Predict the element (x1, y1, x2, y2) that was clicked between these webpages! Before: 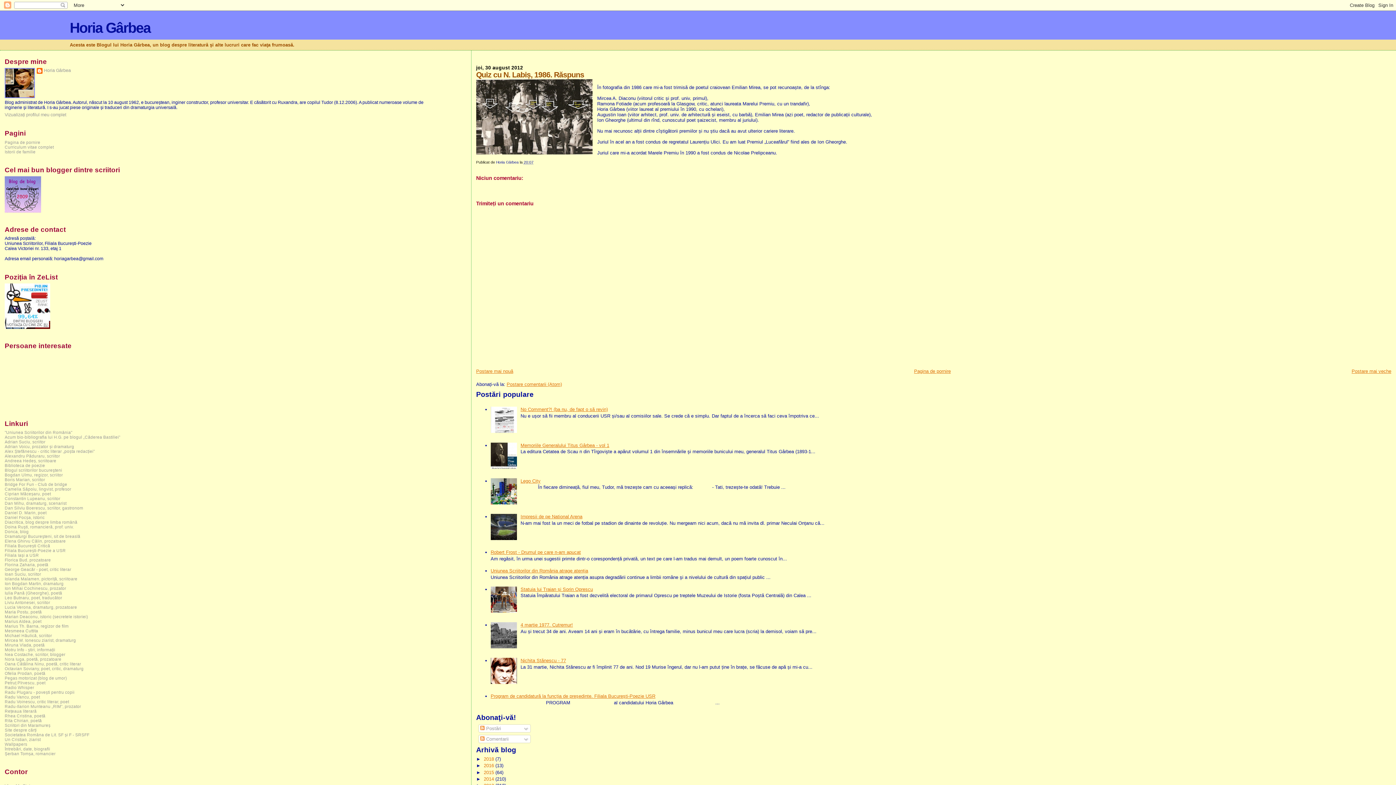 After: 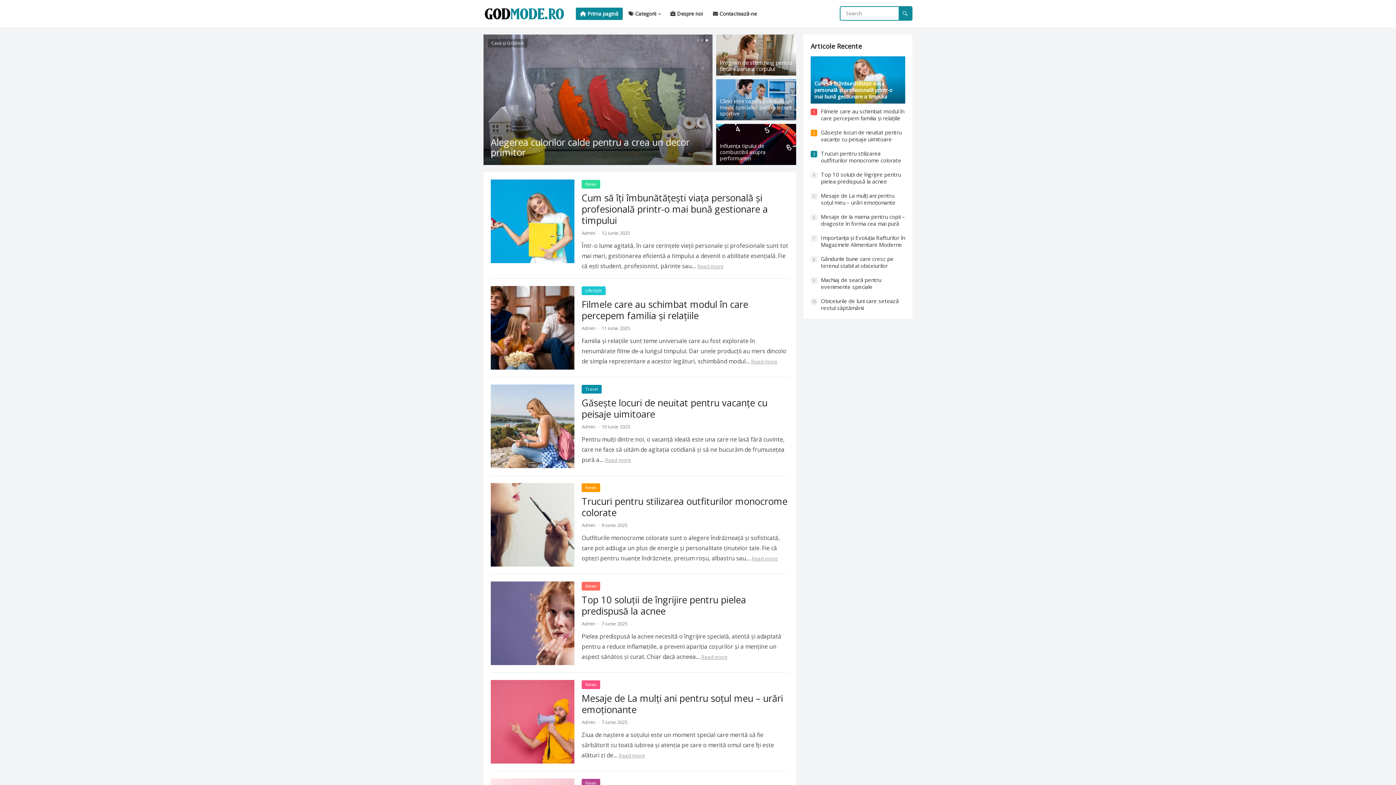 Action: bbox: (4, 572, 41, 576) label: Ioan Suciu, scriitor